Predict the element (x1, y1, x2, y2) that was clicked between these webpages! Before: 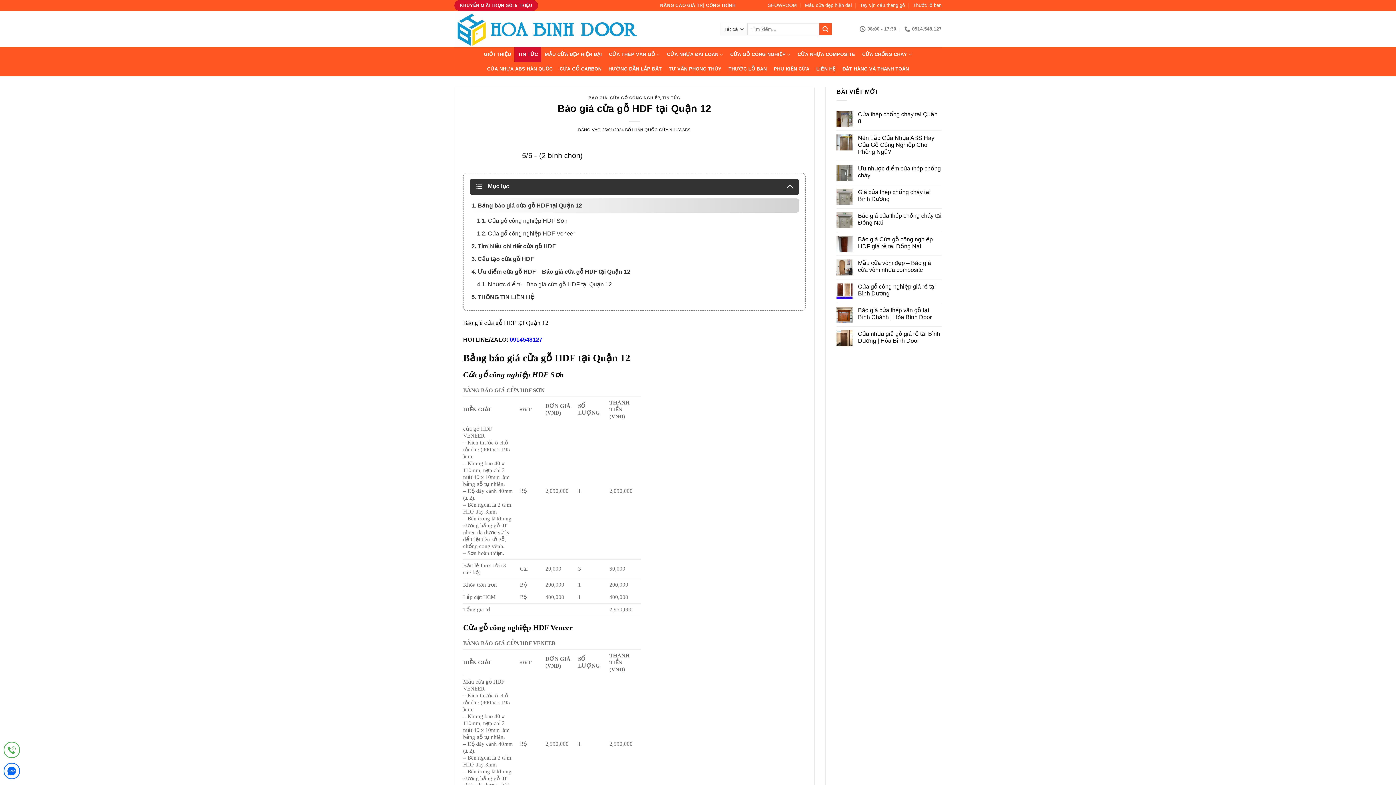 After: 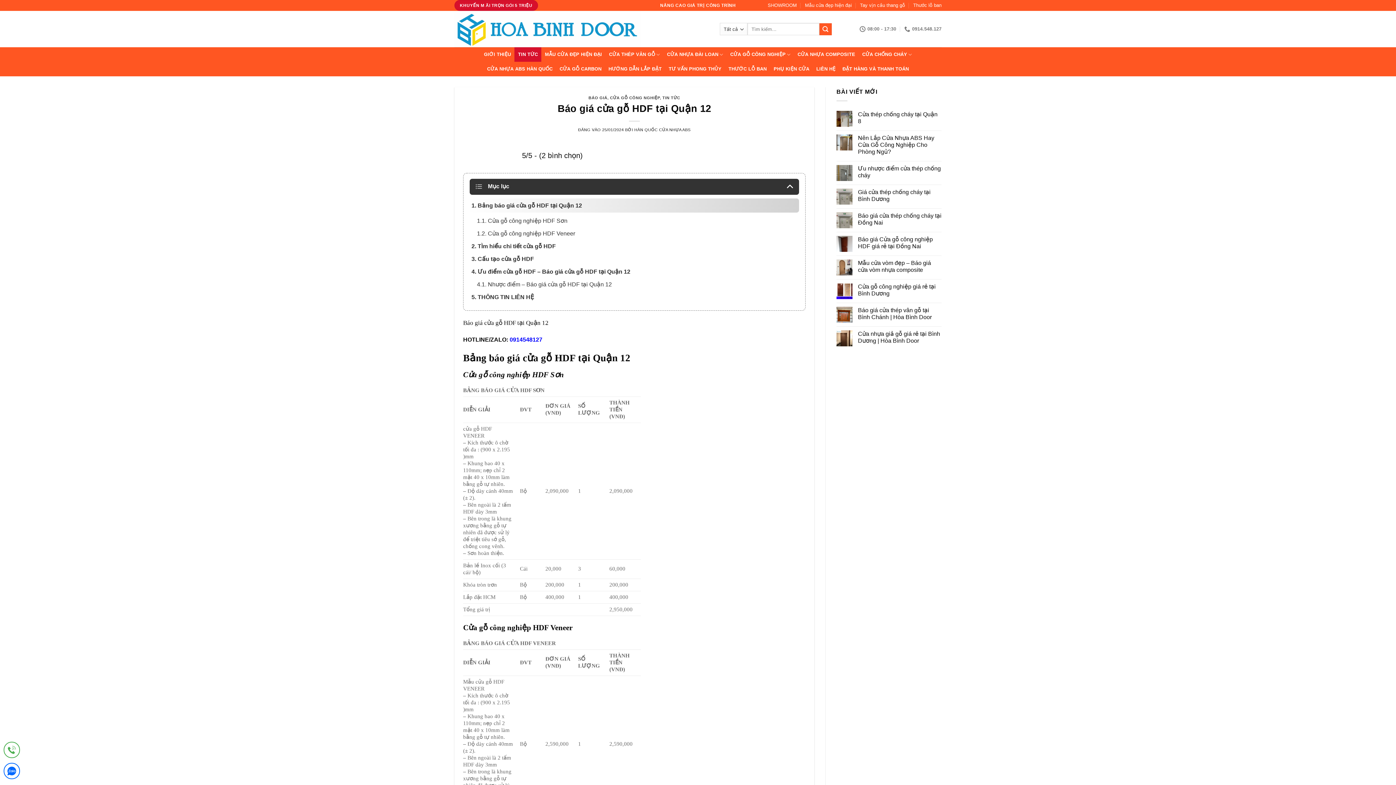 Action: label: SHOWROOM bbox: (767, 0, 797, 10)